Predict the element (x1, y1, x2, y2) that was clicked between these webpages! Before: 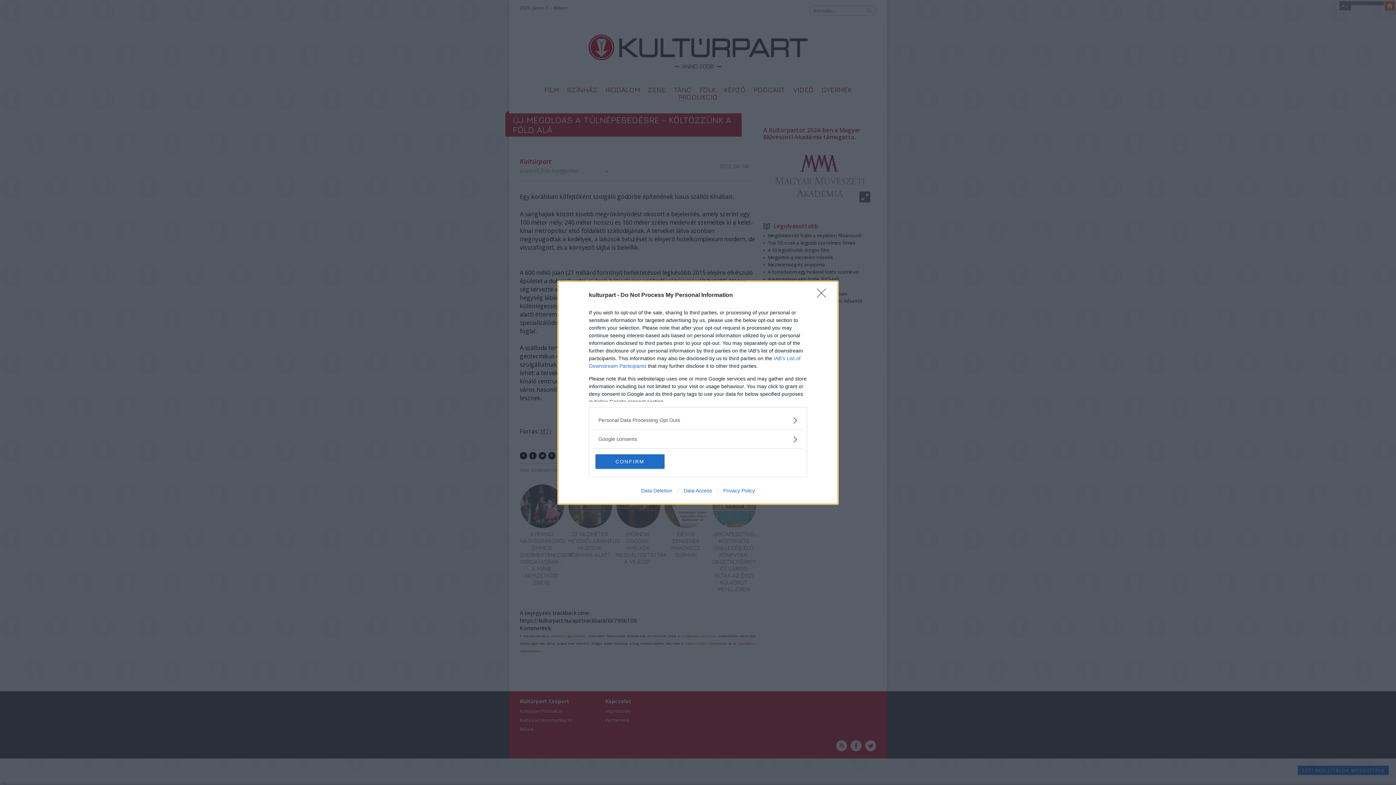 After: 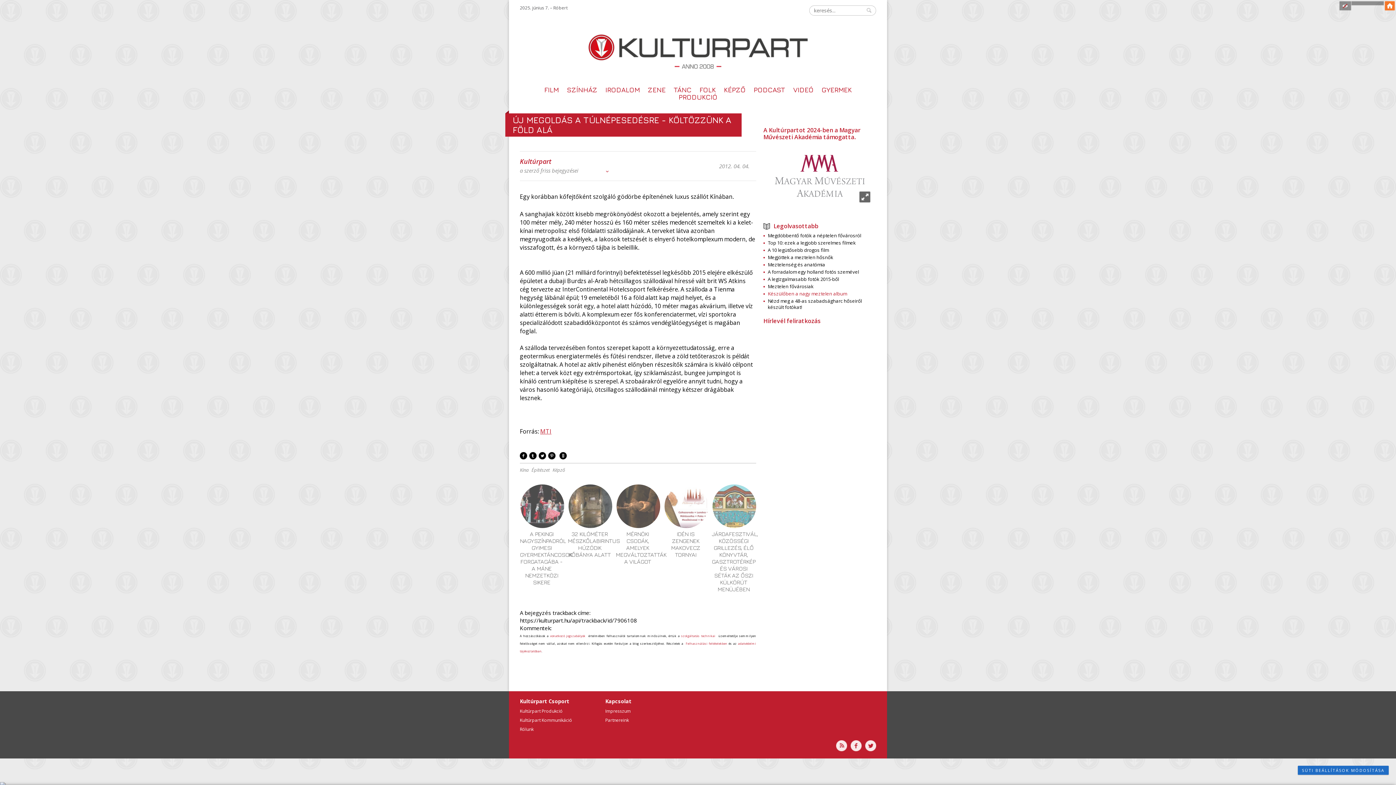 Action: bbox: (817, 288, 830, 302) label: Close